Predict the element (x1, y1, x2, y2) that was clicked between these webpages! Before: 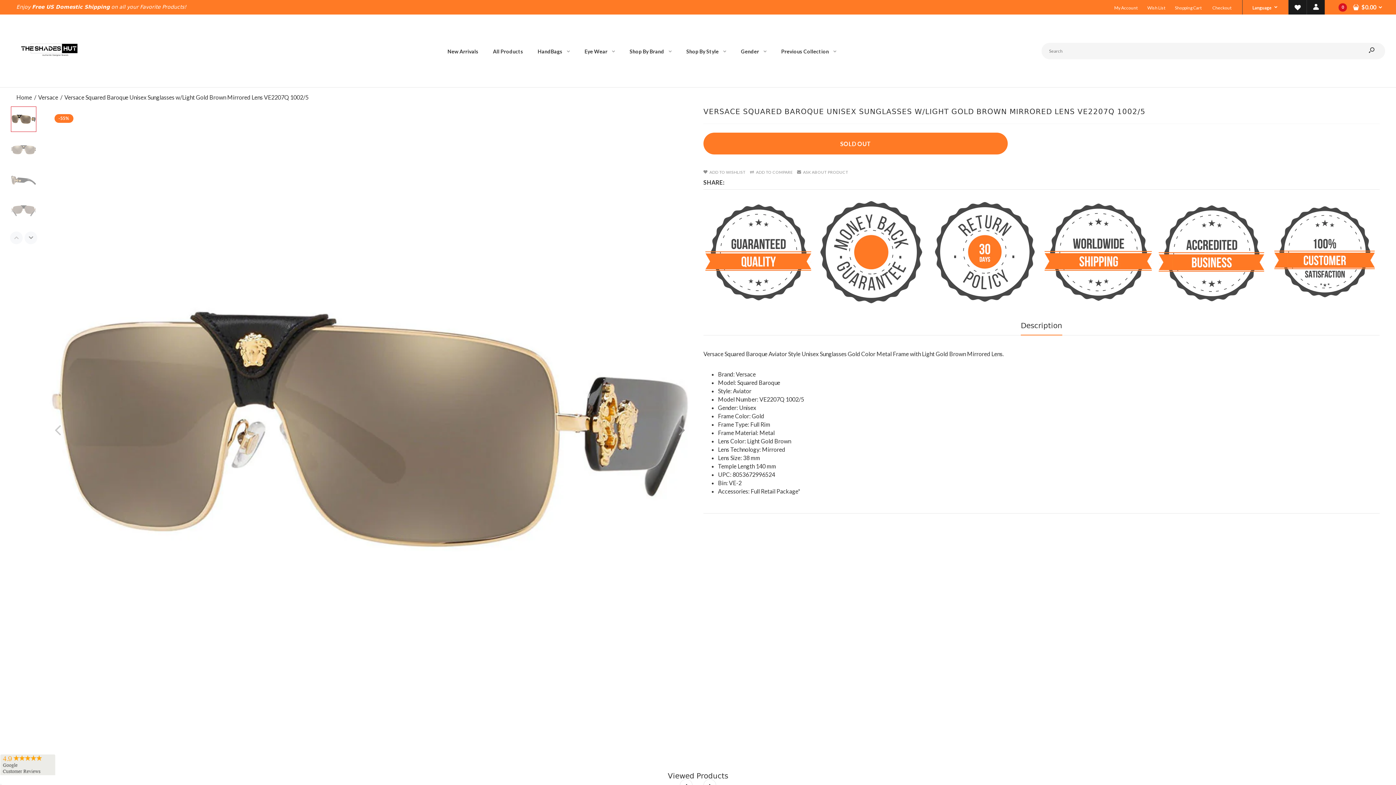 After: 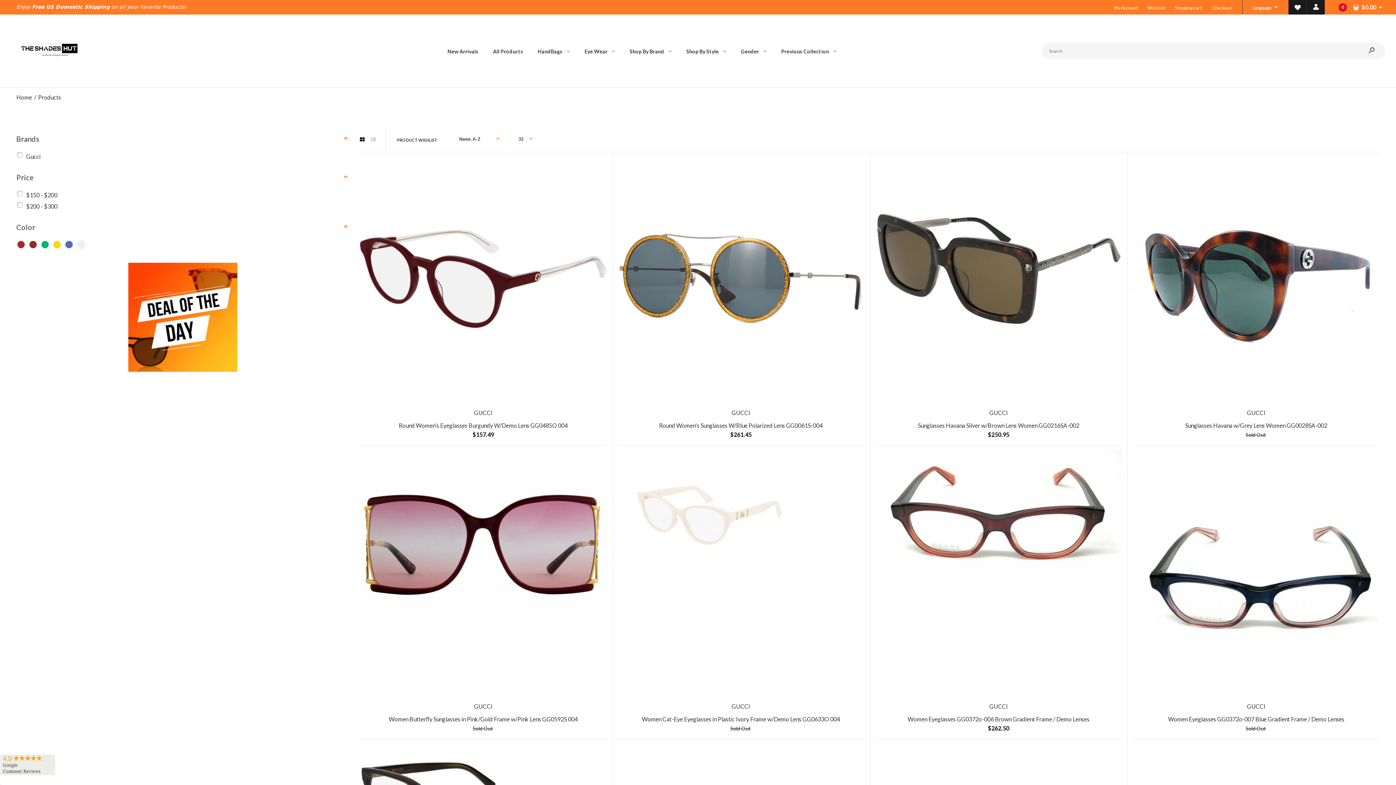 Action: label: Shop By Style bbox: (685, 38, 727, 63)